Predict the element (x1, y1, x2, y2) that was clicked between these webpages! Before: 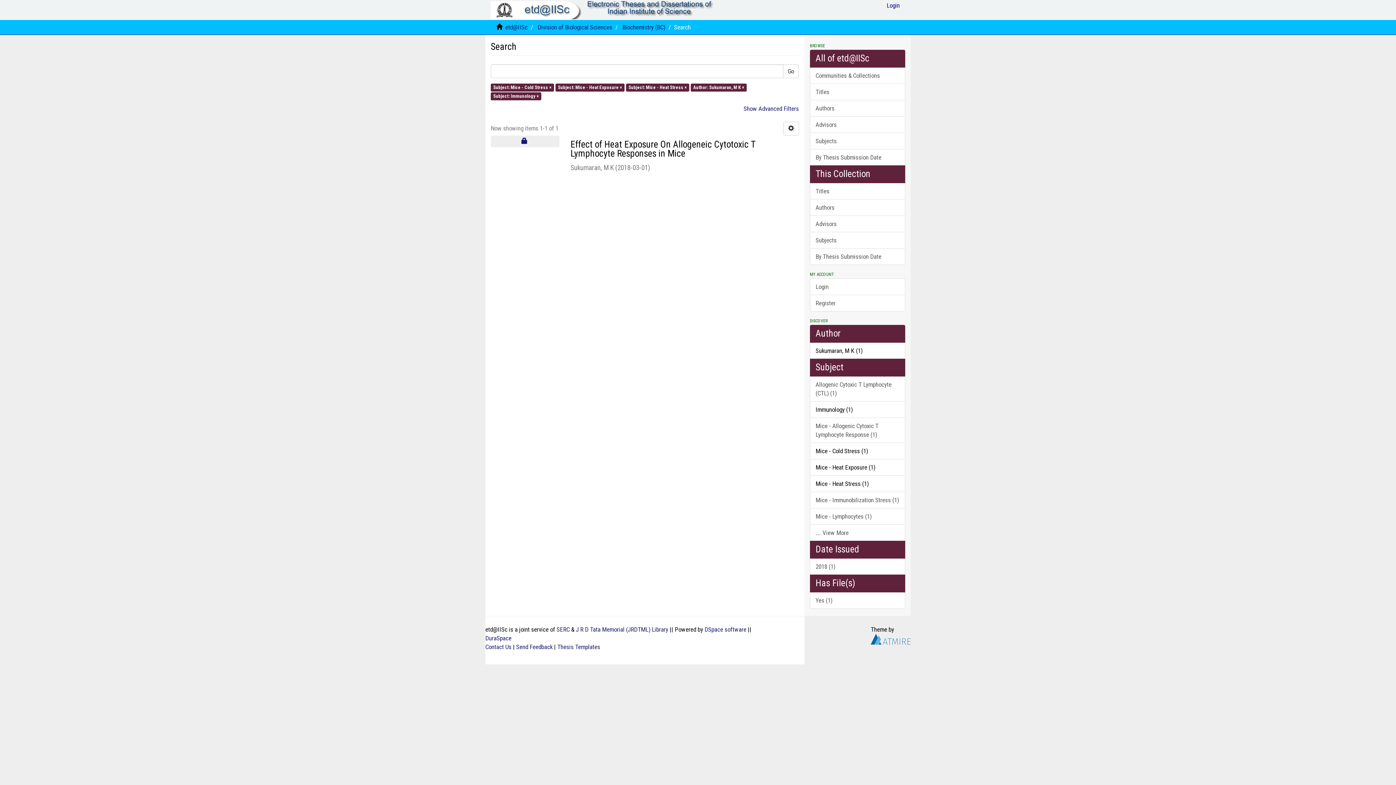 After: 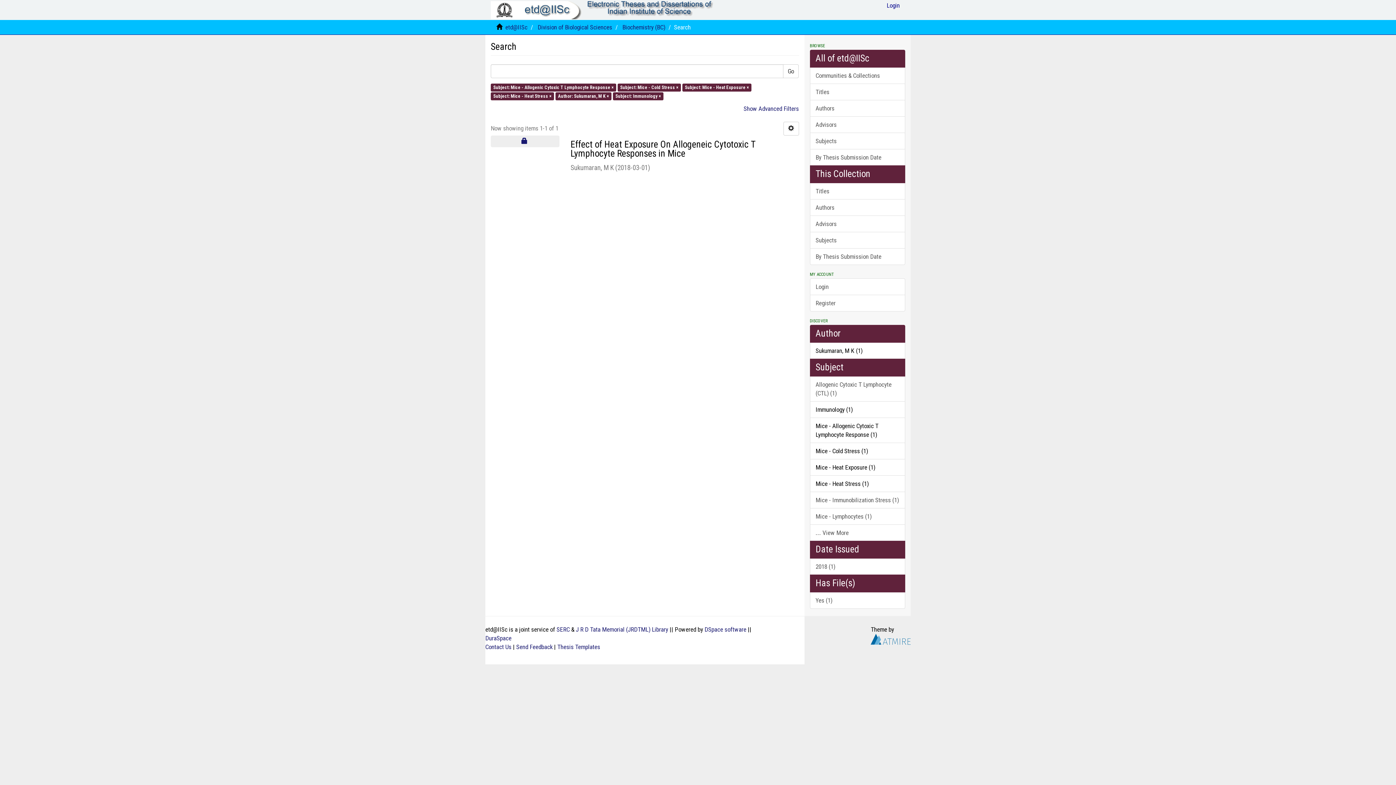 Action: bbox: (810, 417, 905, 443) label: Mice - Allogenic Cytoxic T Lymphocyte Response (1)